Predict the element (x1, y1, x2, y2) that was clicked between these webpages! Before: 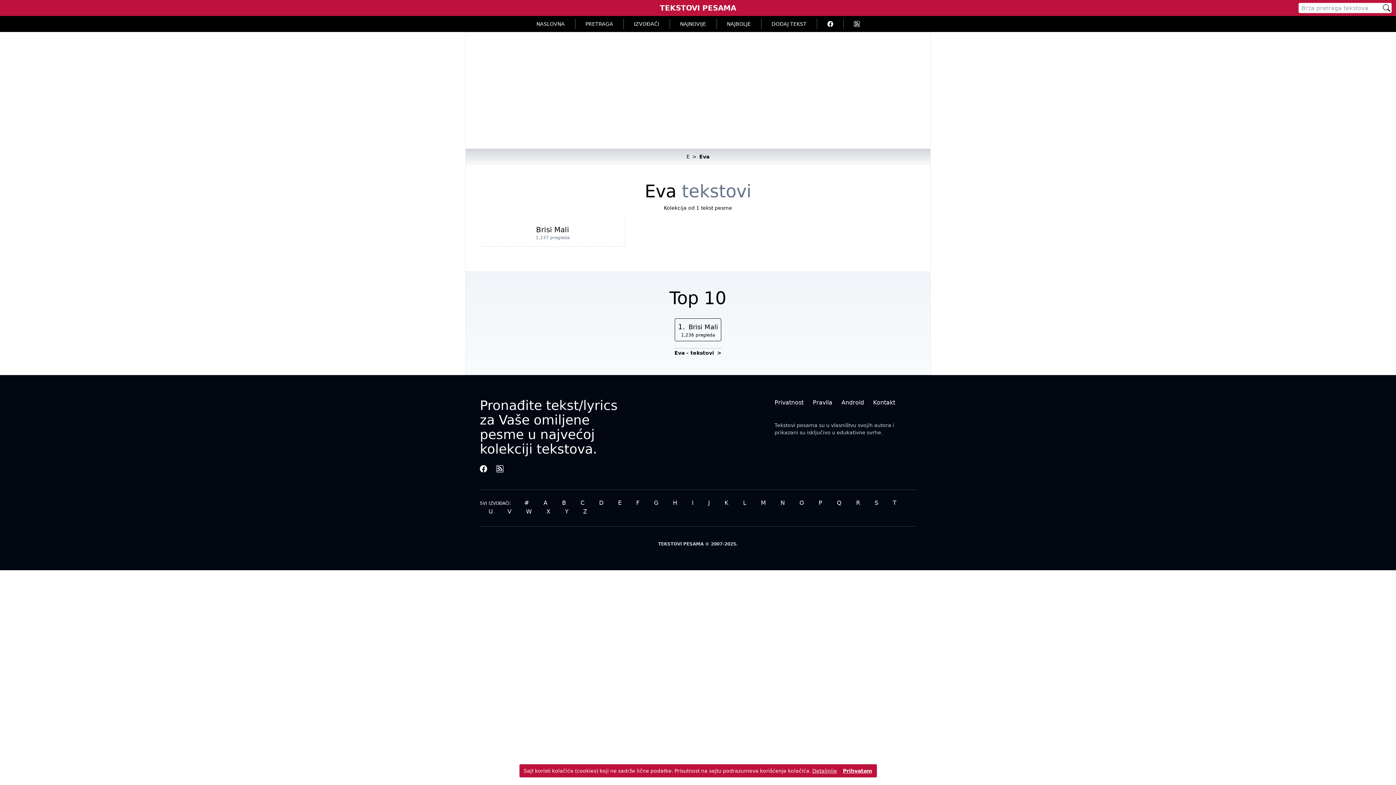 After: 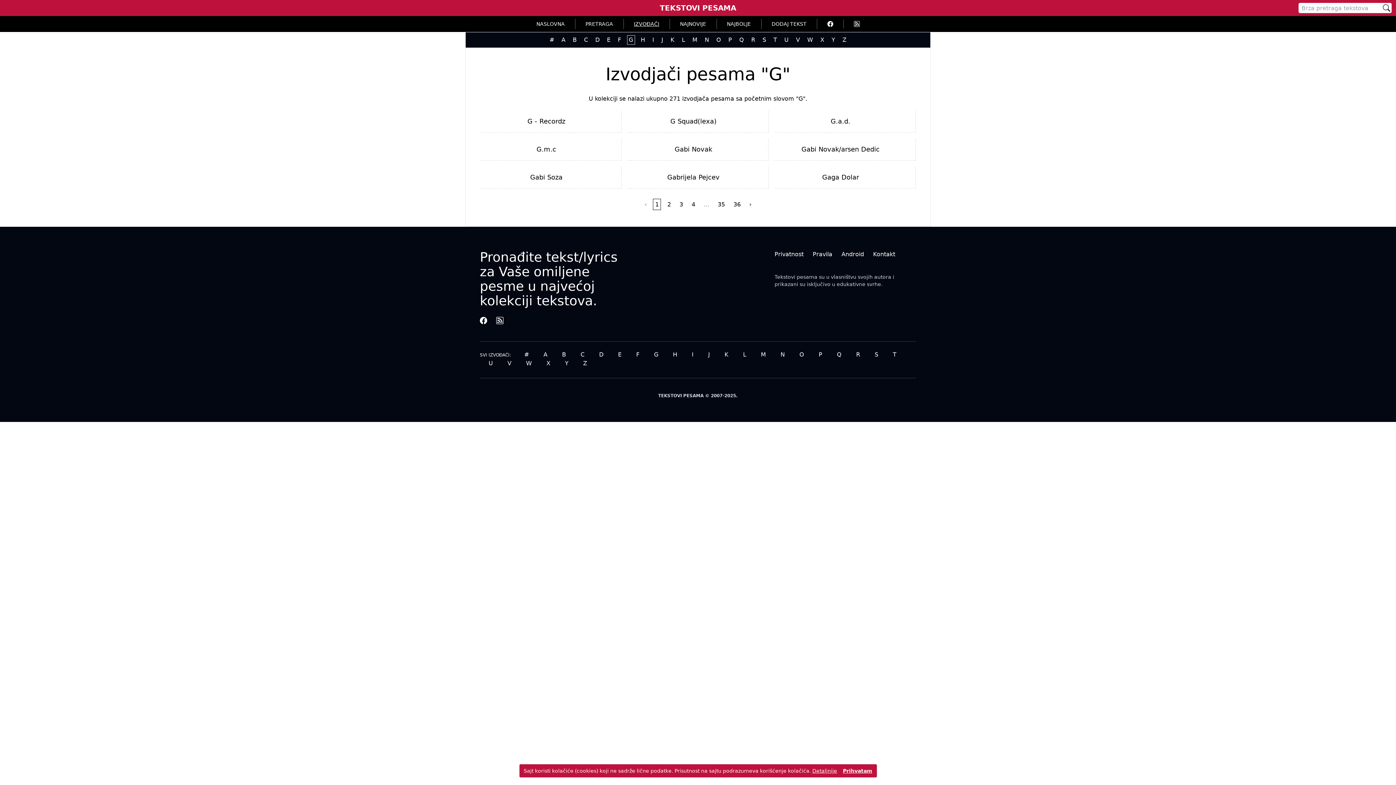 Action: label: G bbox: (651, 499, 661, 506)